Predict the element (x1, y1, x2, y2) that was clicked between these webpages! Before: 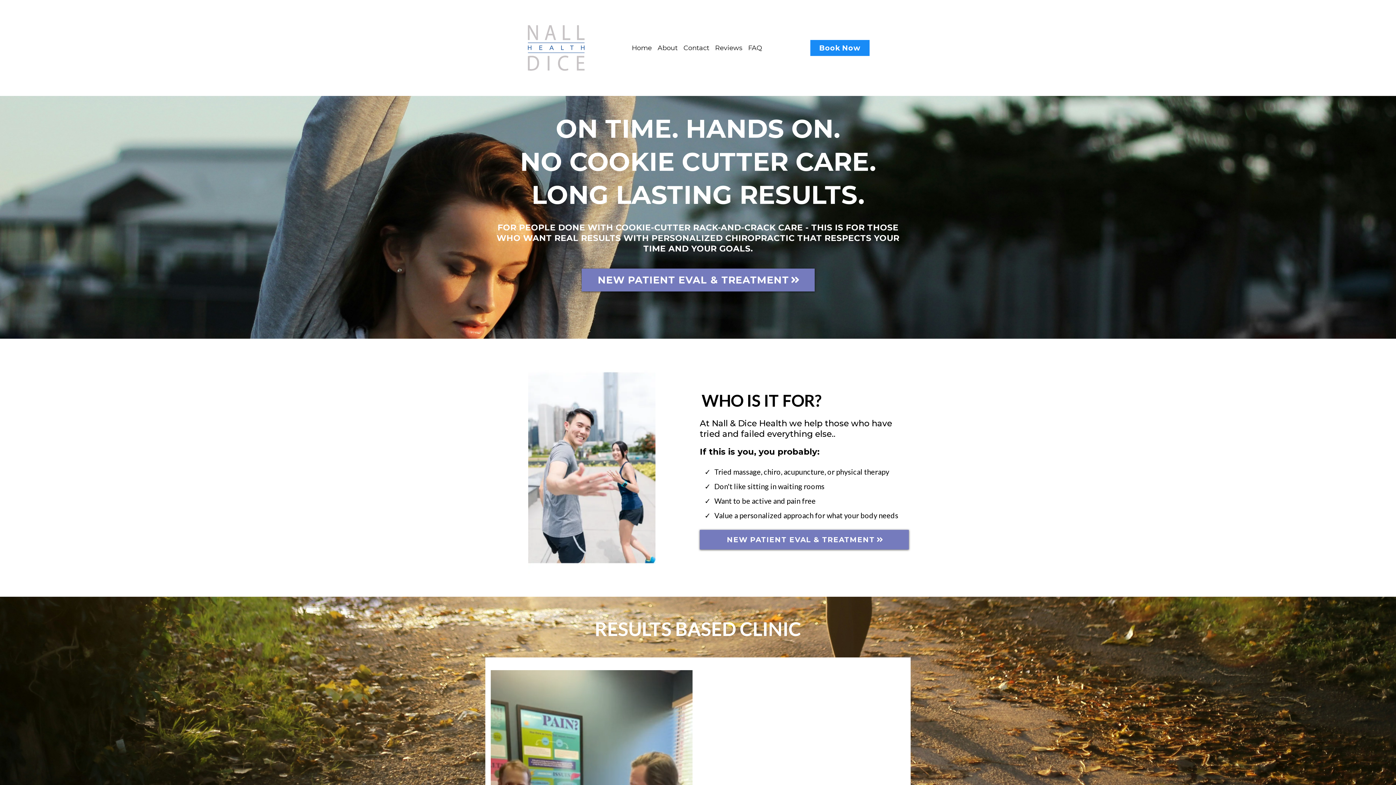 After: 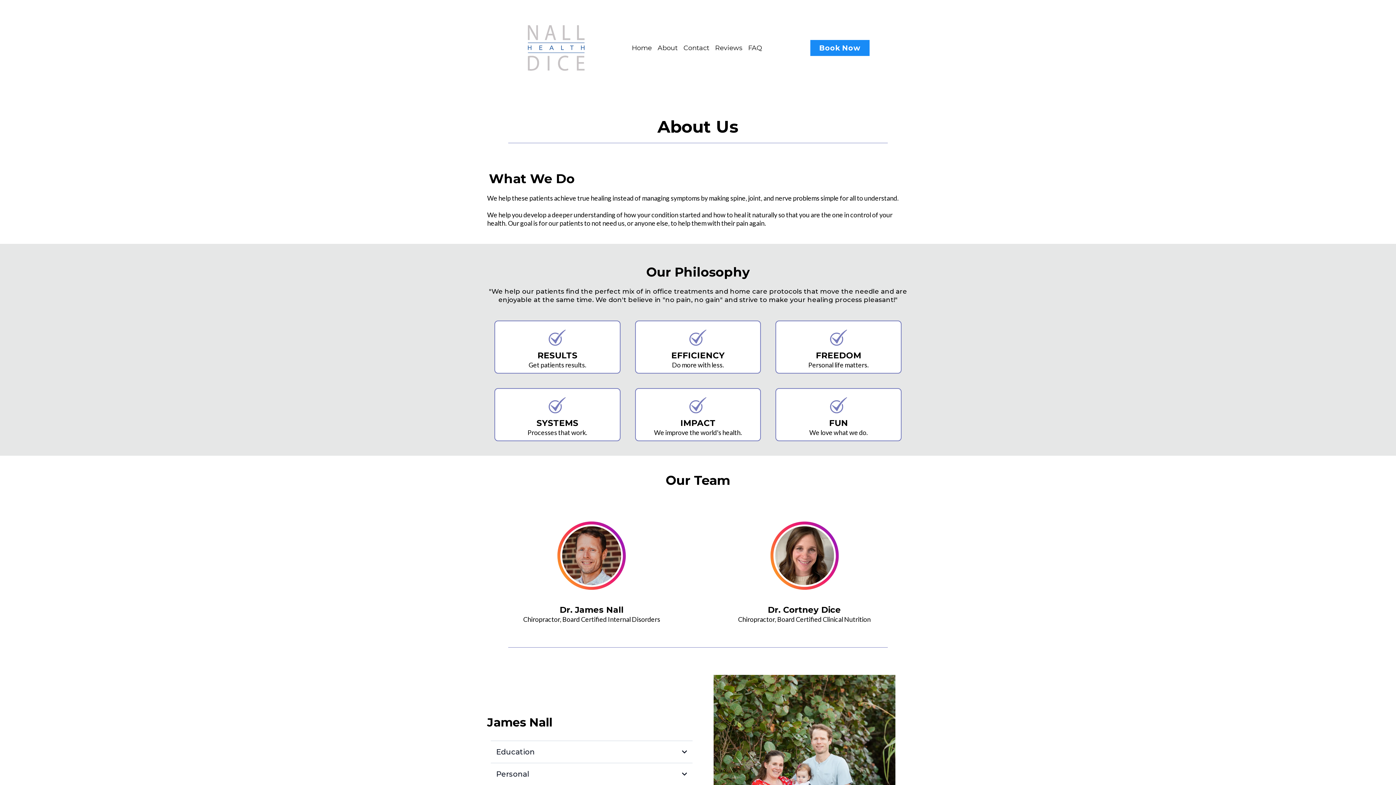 Action: label: About bbox: (654, 42, 680, 53)